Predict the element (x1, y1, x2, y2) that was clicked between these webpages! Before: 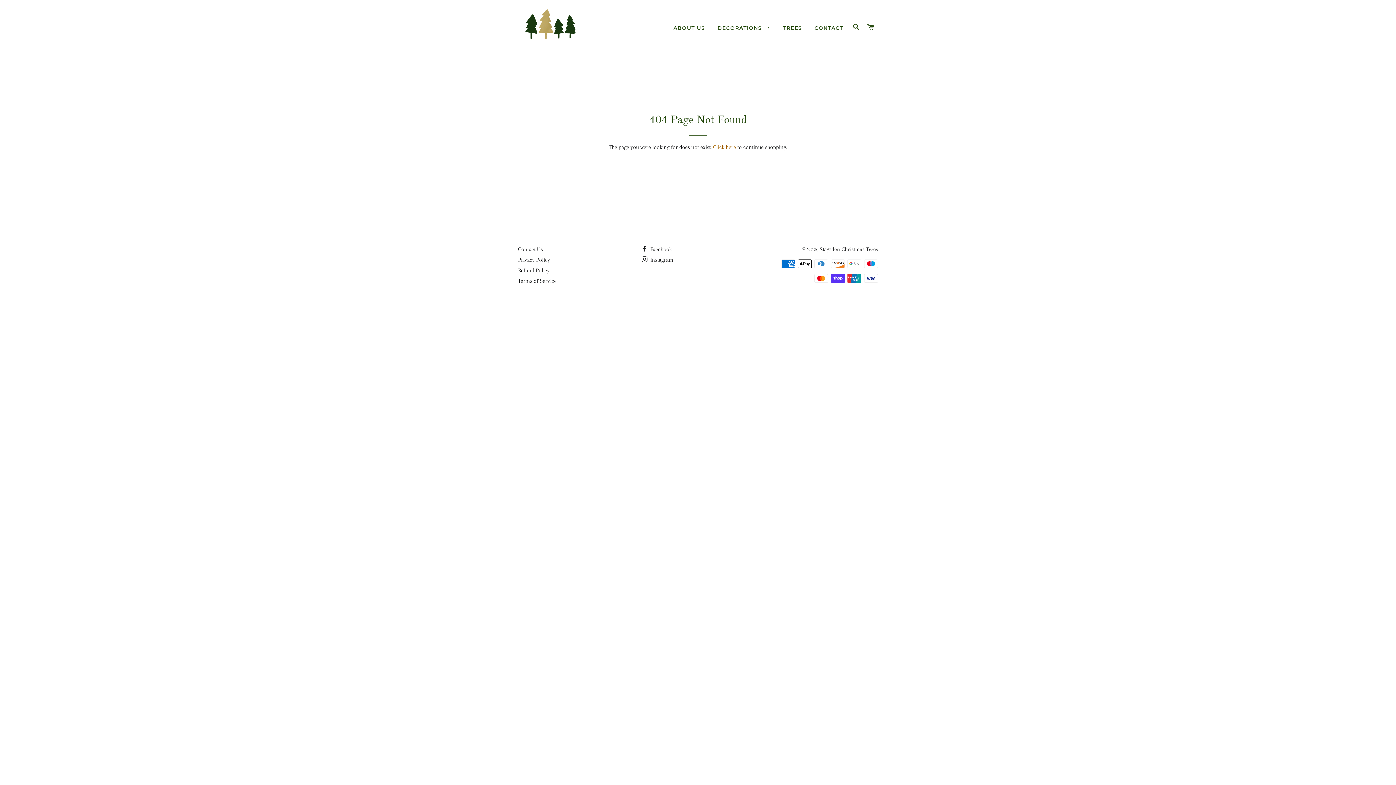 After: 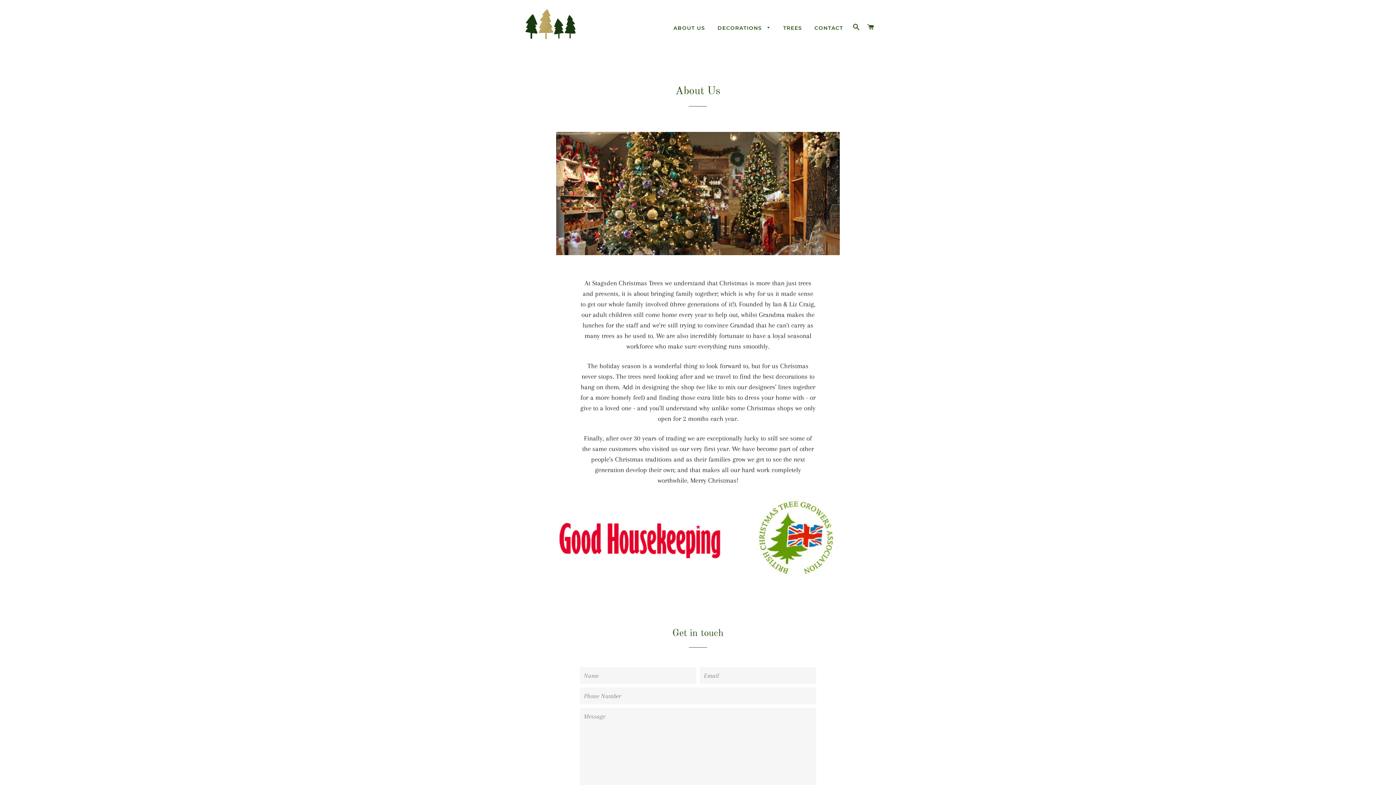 Action: bbox: (668, 18, 710, 37) label: ABOUT US